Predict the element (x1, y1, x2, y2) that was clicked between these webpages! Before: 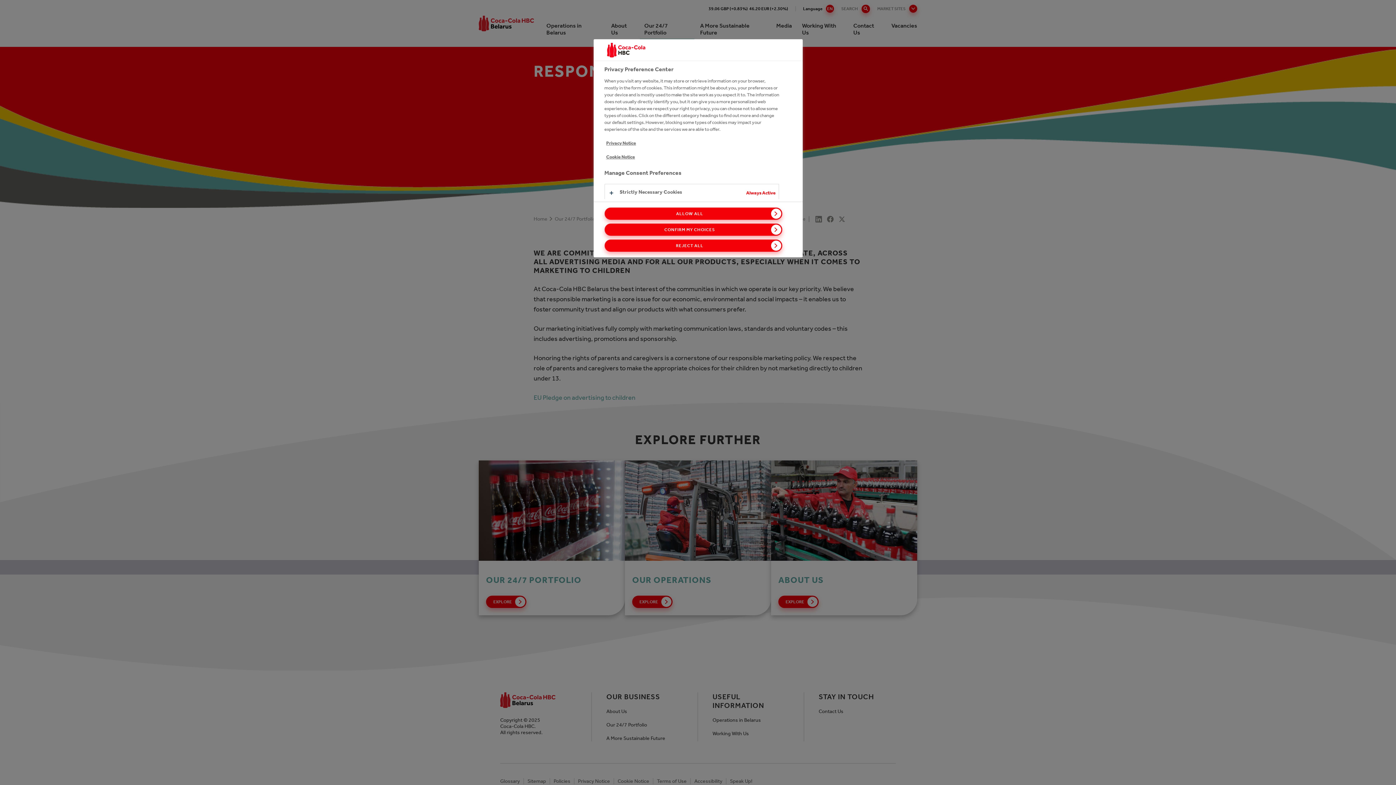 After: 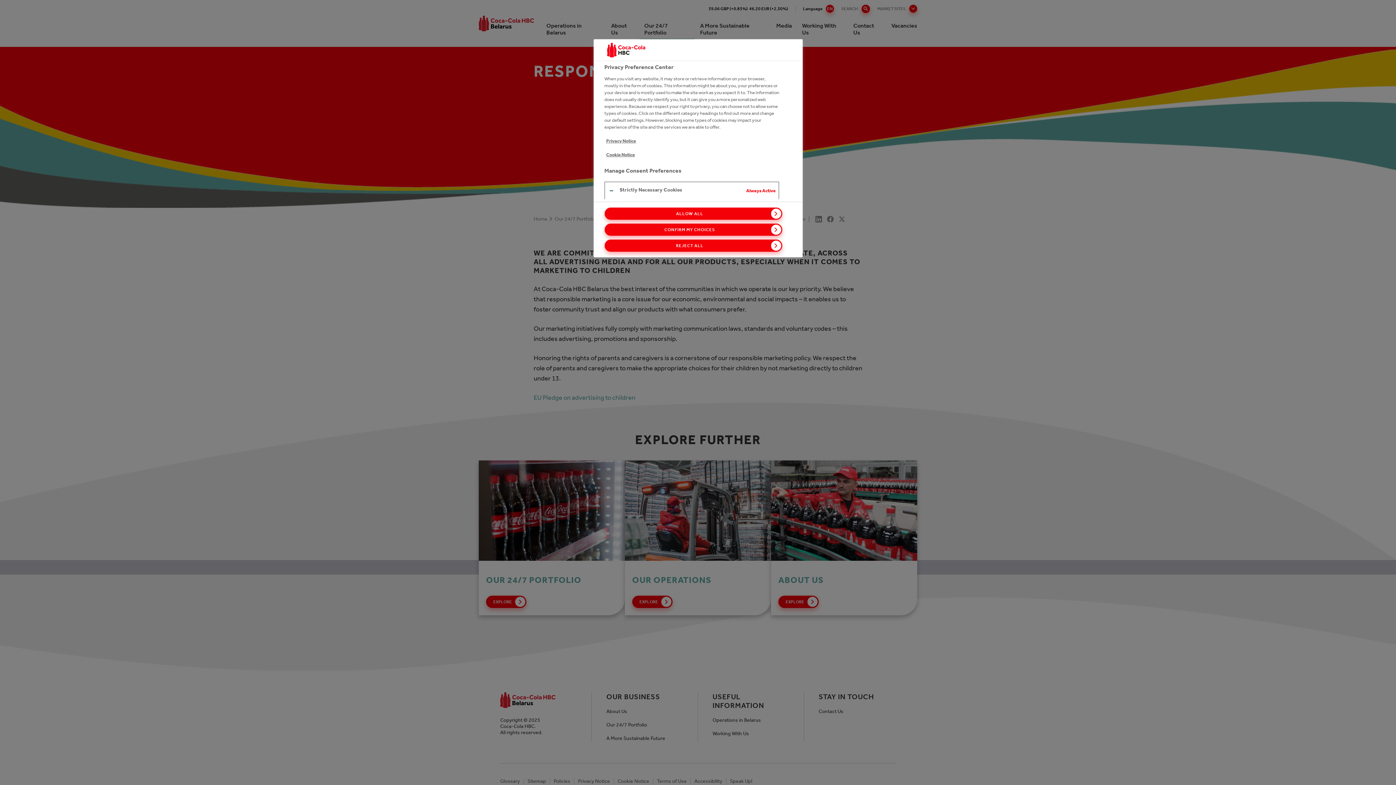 Action: bbox: (604, 184, 778, 201)